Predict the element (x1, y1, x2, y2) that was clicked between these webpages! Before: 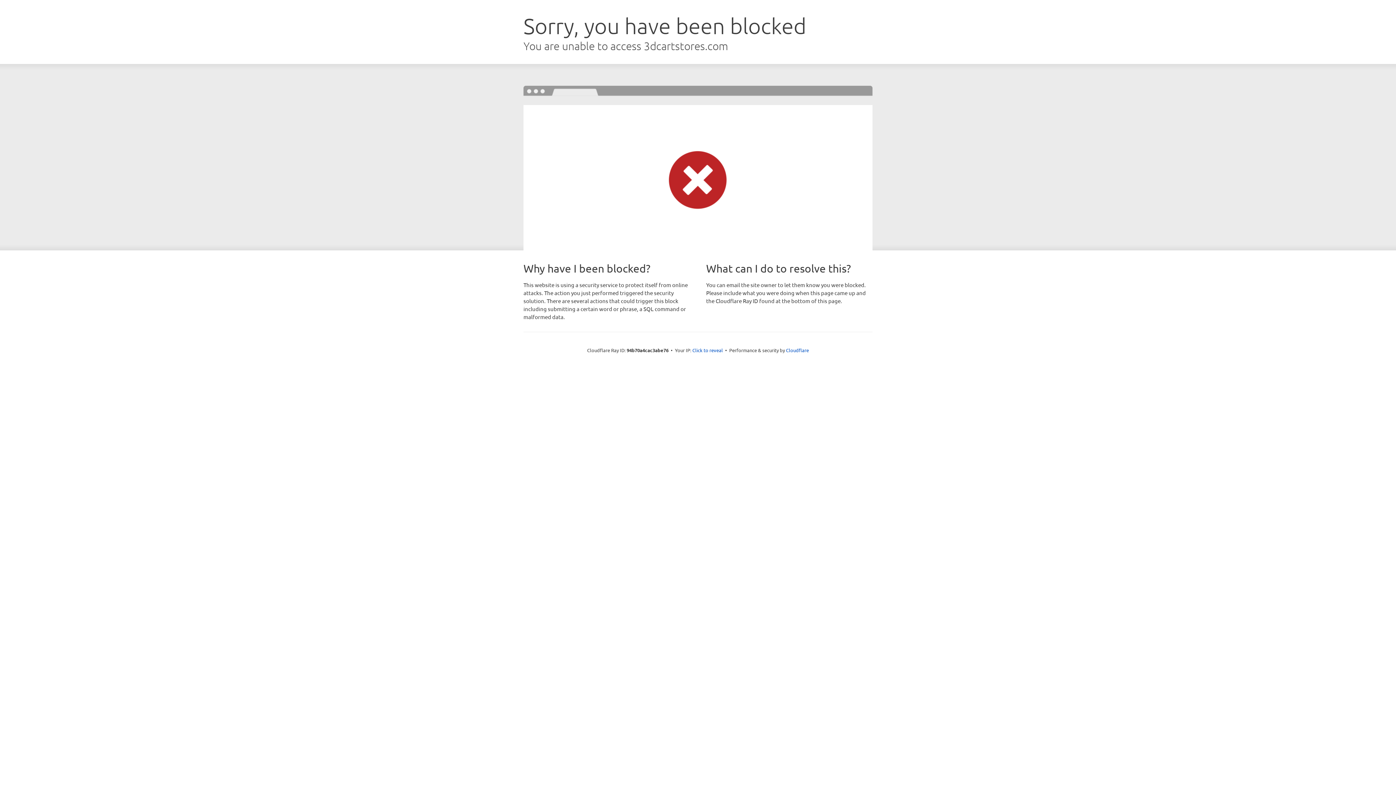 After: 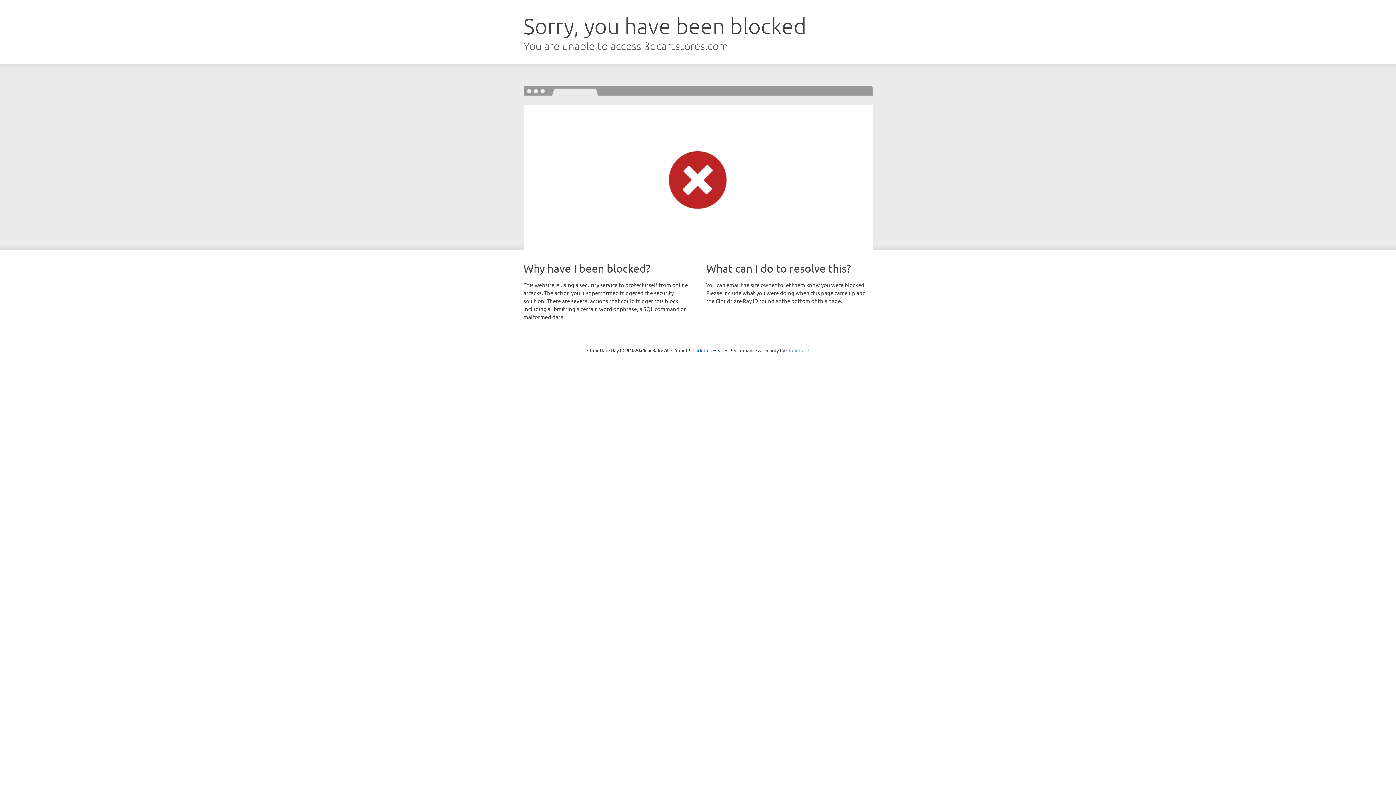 Action: label: Cloudflare bbox: (786, 347, 809, 353)